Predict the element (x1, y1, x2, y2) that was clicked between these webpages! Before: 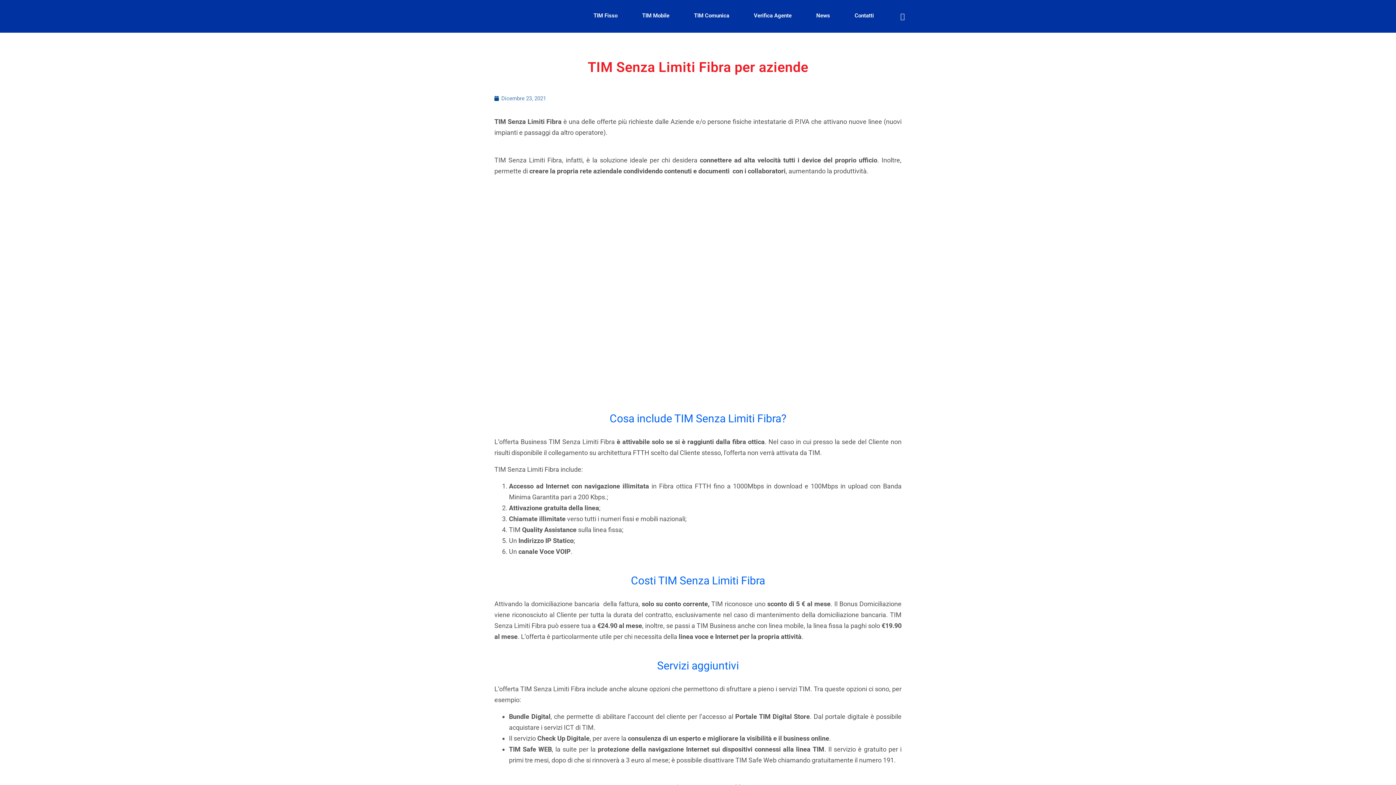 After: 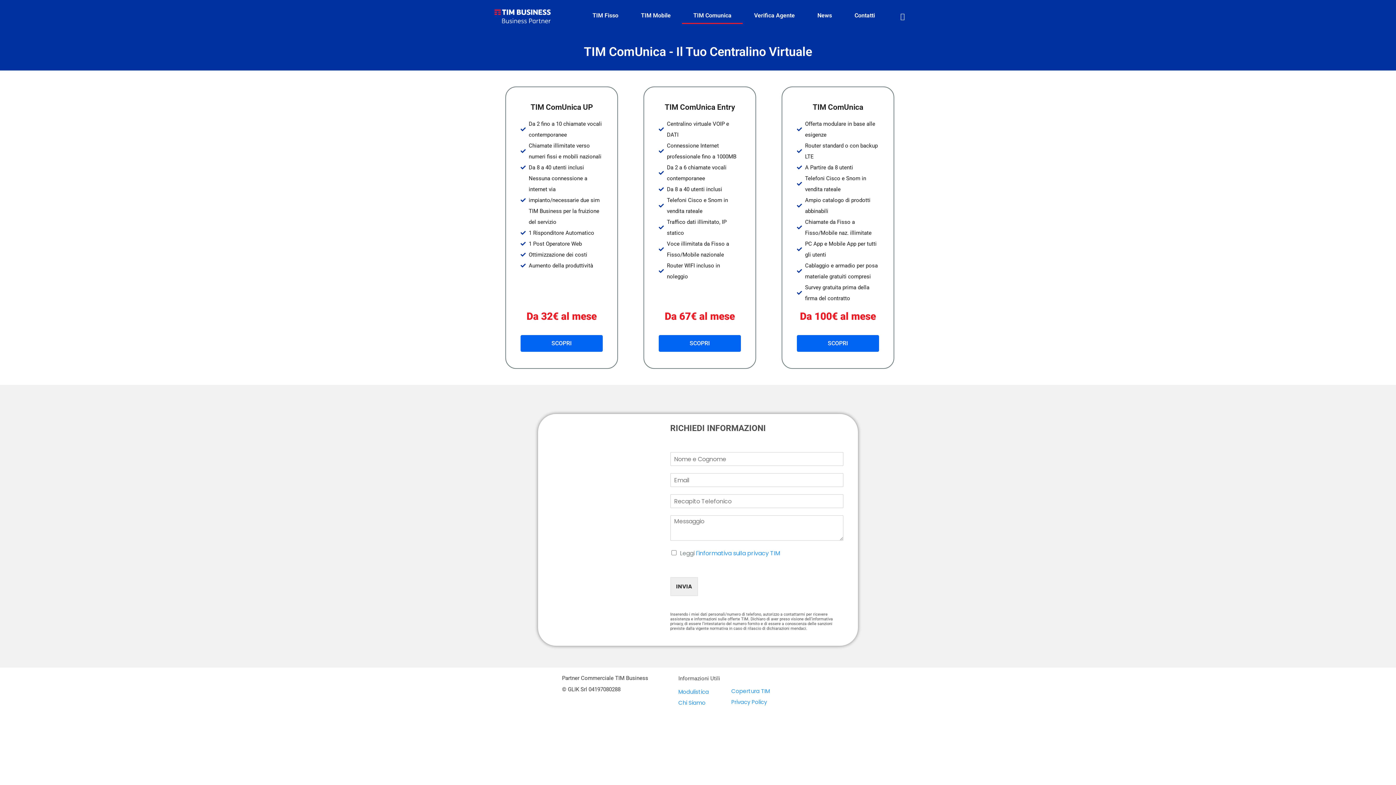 Action: bbox: (681, 7, 741, 24) label: TIM Comunica